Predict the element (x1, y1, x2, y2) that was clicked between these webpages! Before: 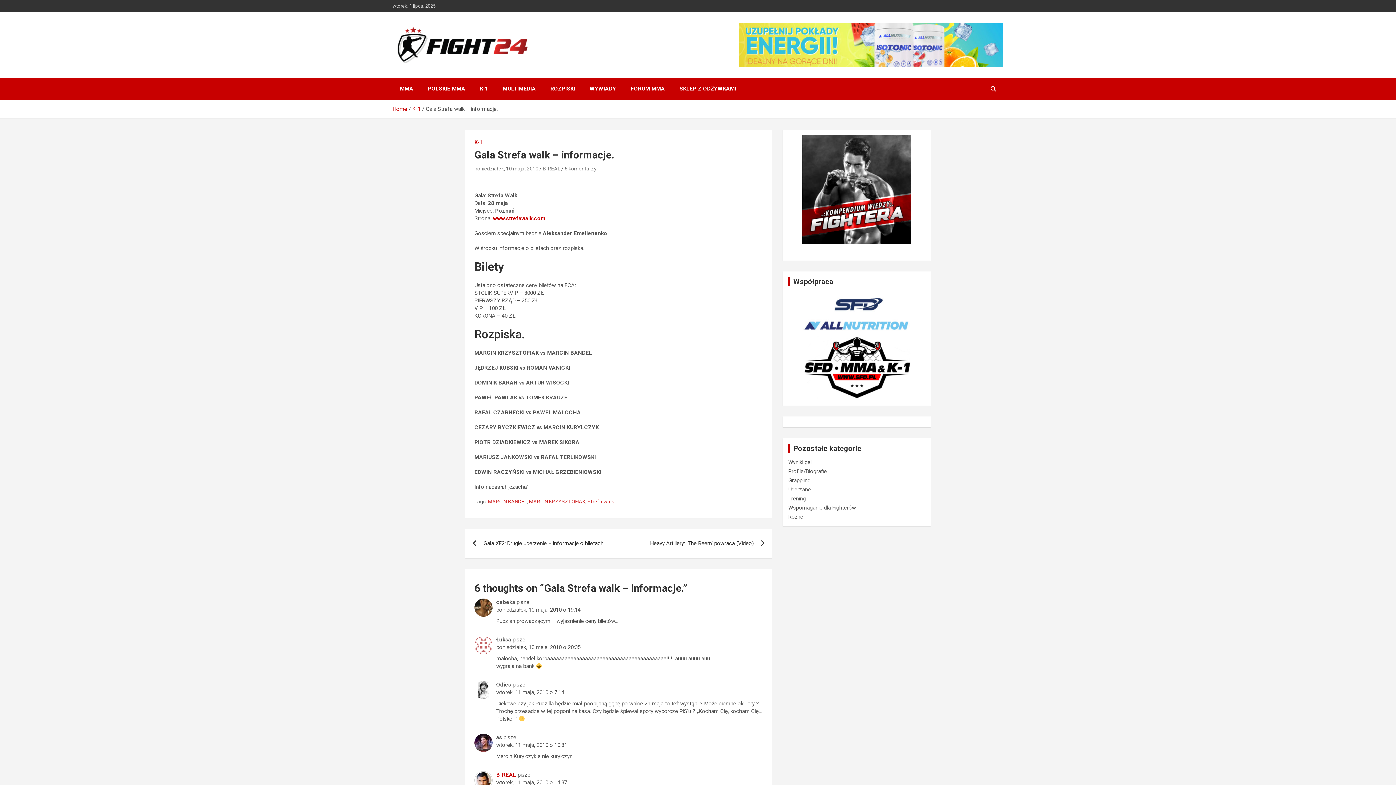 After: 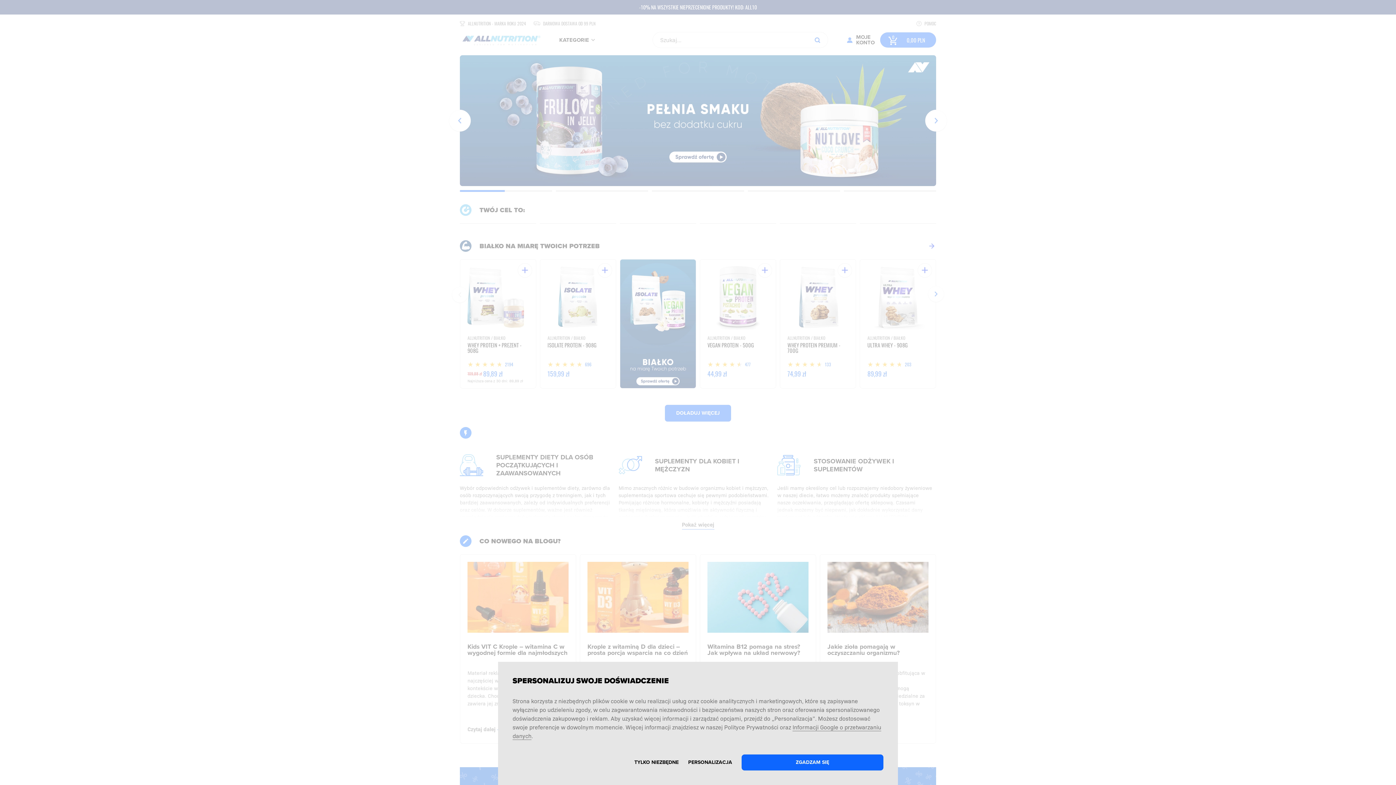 Action: bbox: (802, 316, 911, 322)